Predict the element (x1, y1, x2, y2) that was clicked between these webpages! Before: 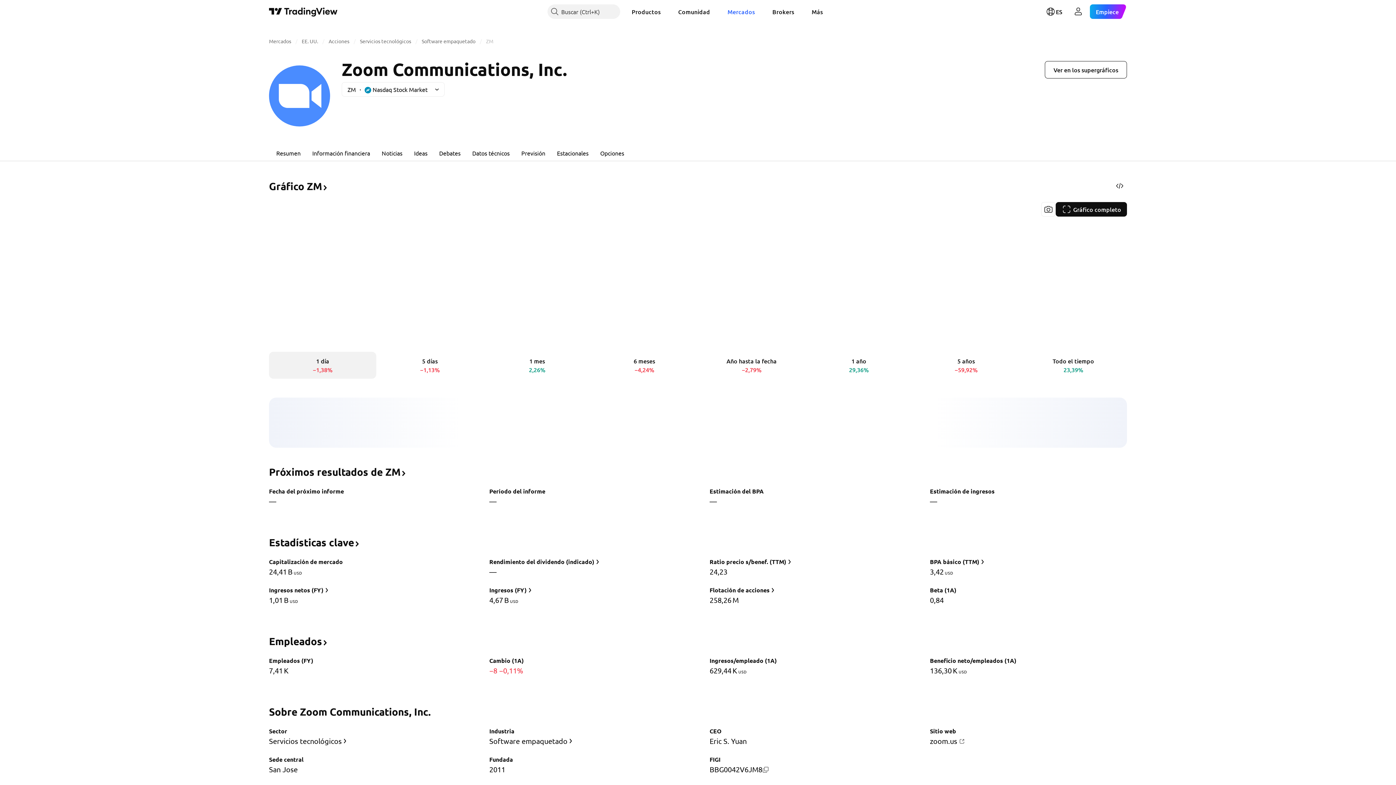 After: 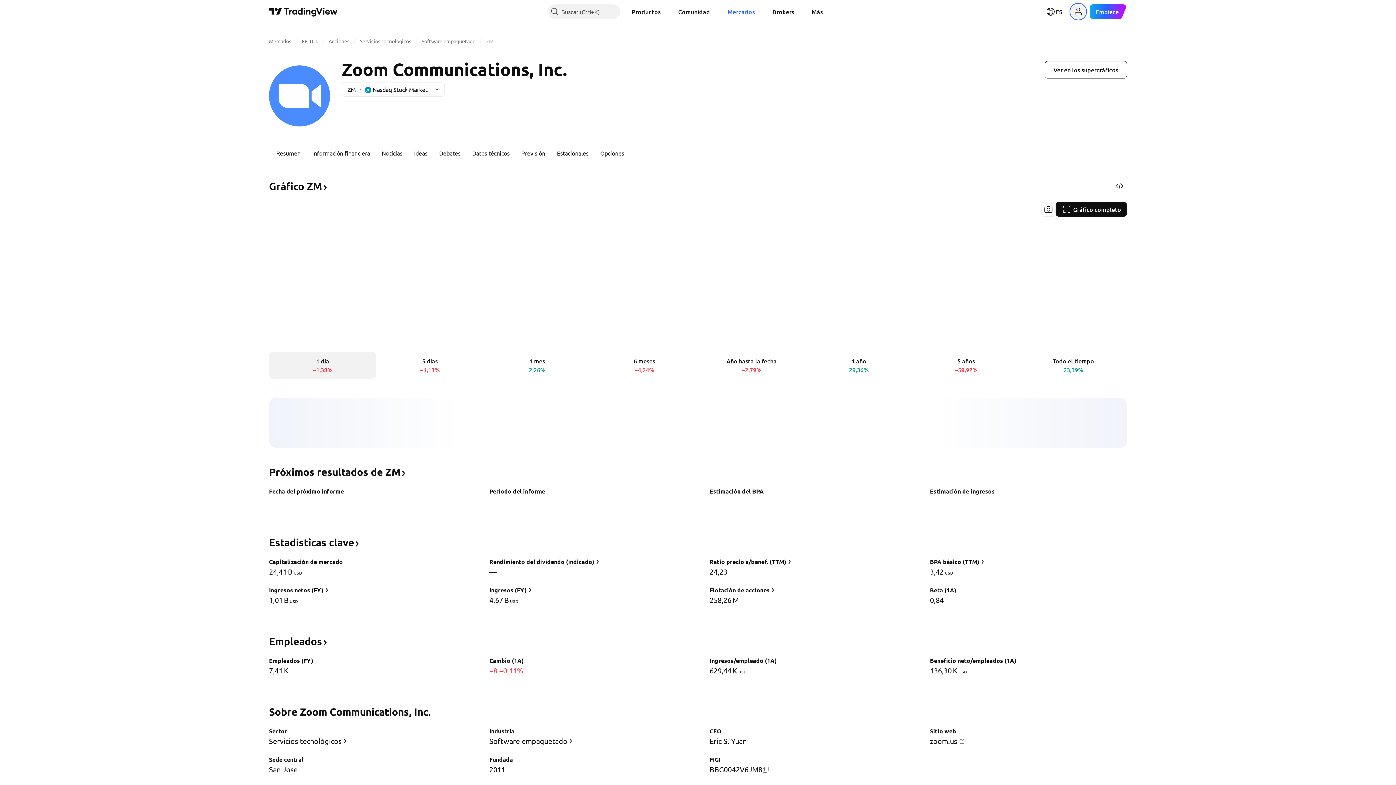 Action: bbox: (1071, 4, 1085, 18) label: Abrir menú de usuario